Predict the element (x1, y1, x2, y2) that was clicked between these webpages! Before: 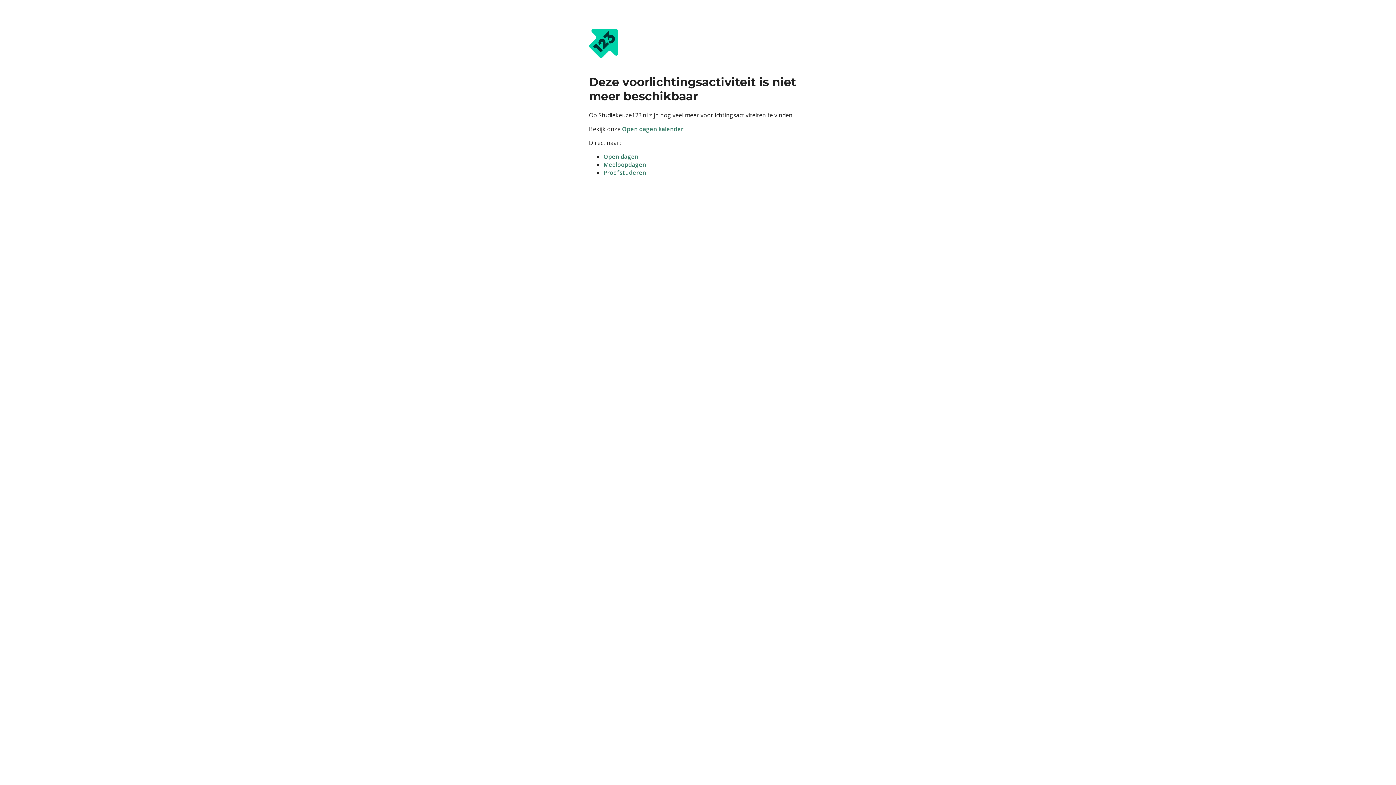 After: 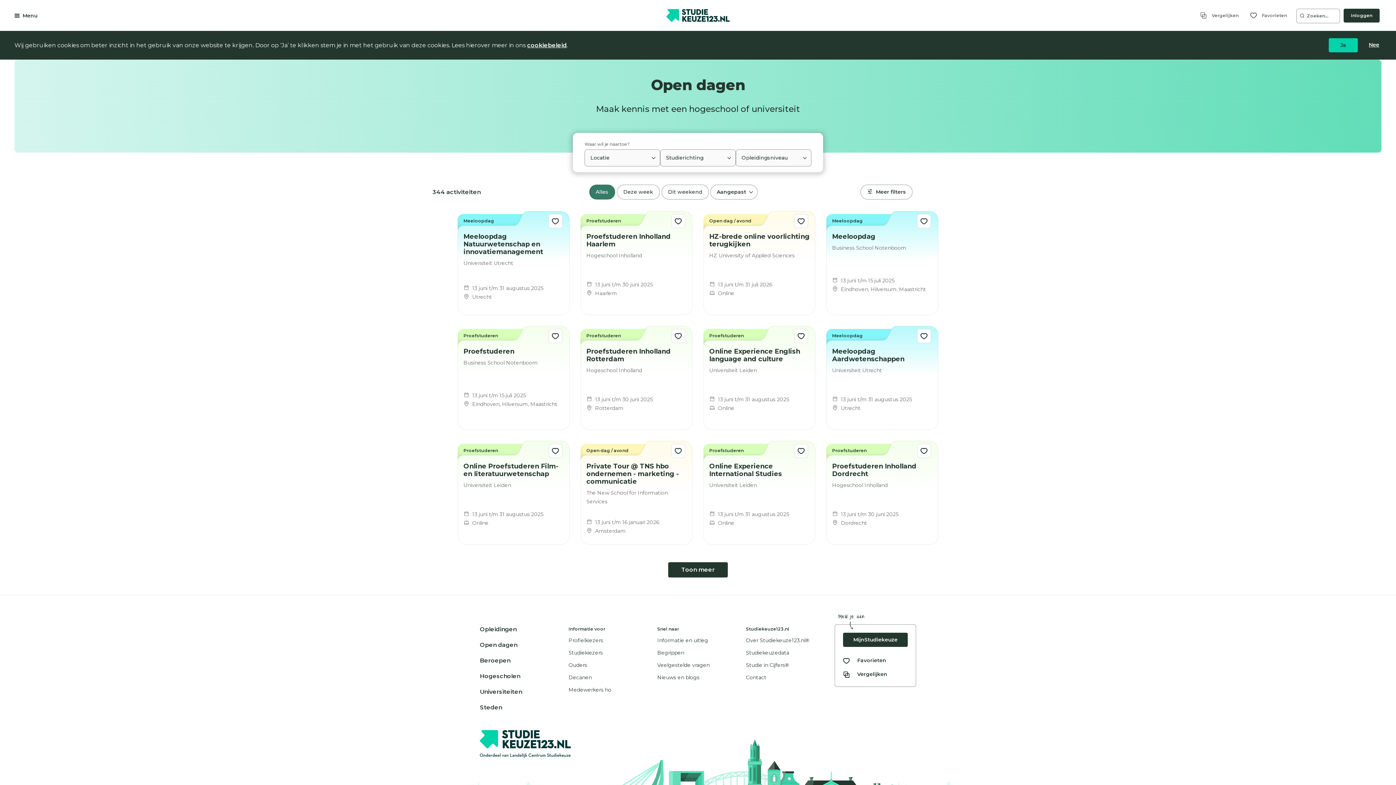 Action: label: Meeloopdagen bbox: (603, 160, 646, 168)